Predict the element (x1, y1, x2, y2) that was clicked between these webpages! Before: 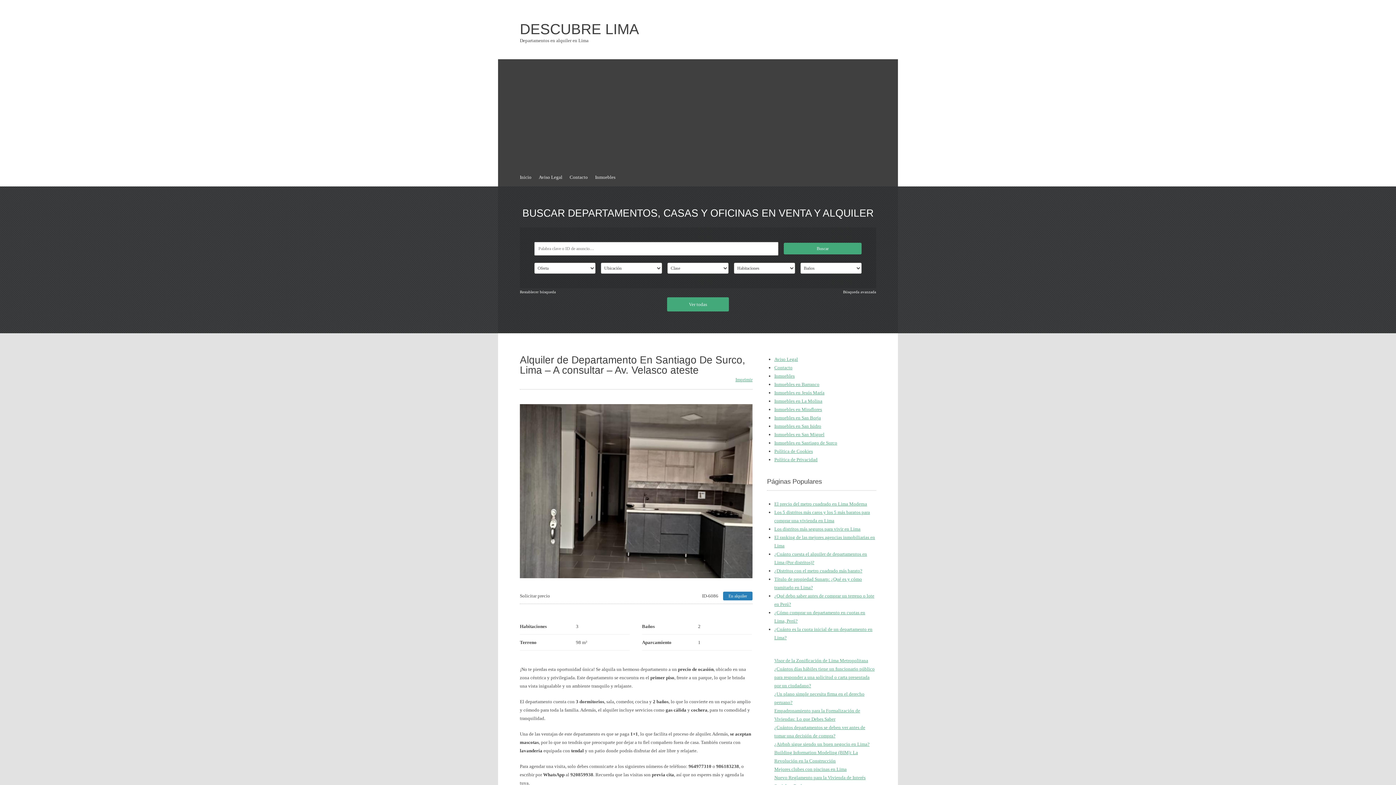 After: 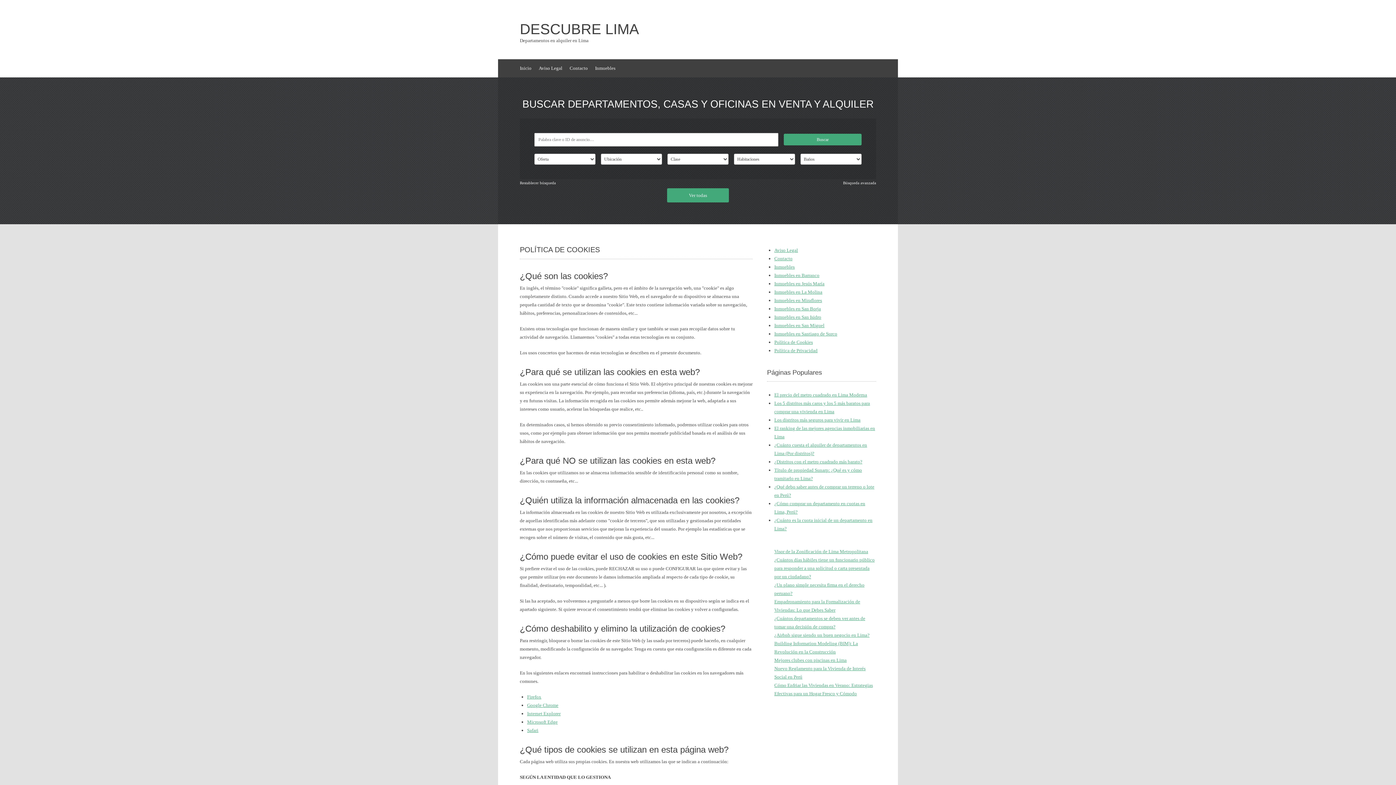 Action: bbox: (774, 448, 813, 454) label: Política de Cookies